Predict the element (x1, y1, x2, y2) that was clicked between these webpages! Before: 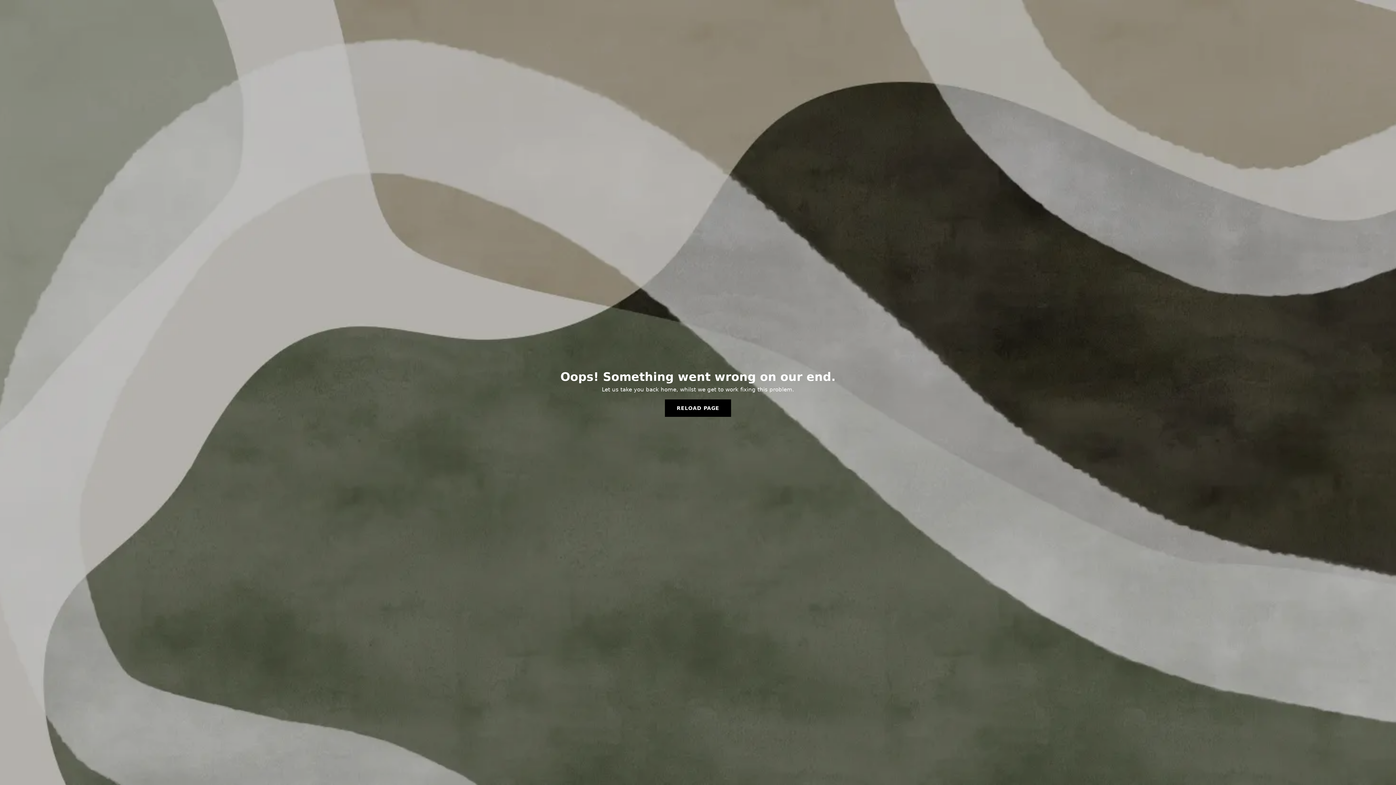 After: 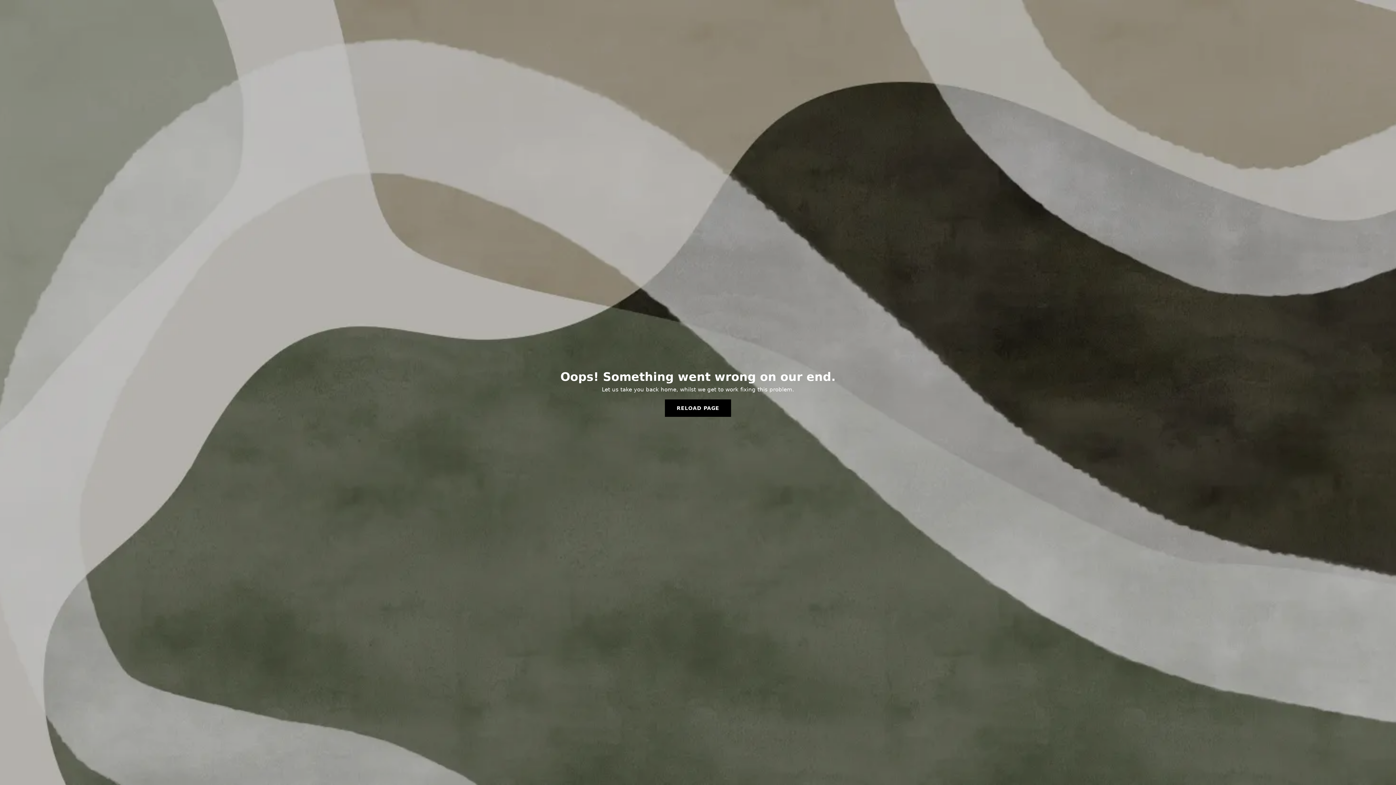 Action: bbox: (665, 399, 731, 417) label: RELOAD PAGE